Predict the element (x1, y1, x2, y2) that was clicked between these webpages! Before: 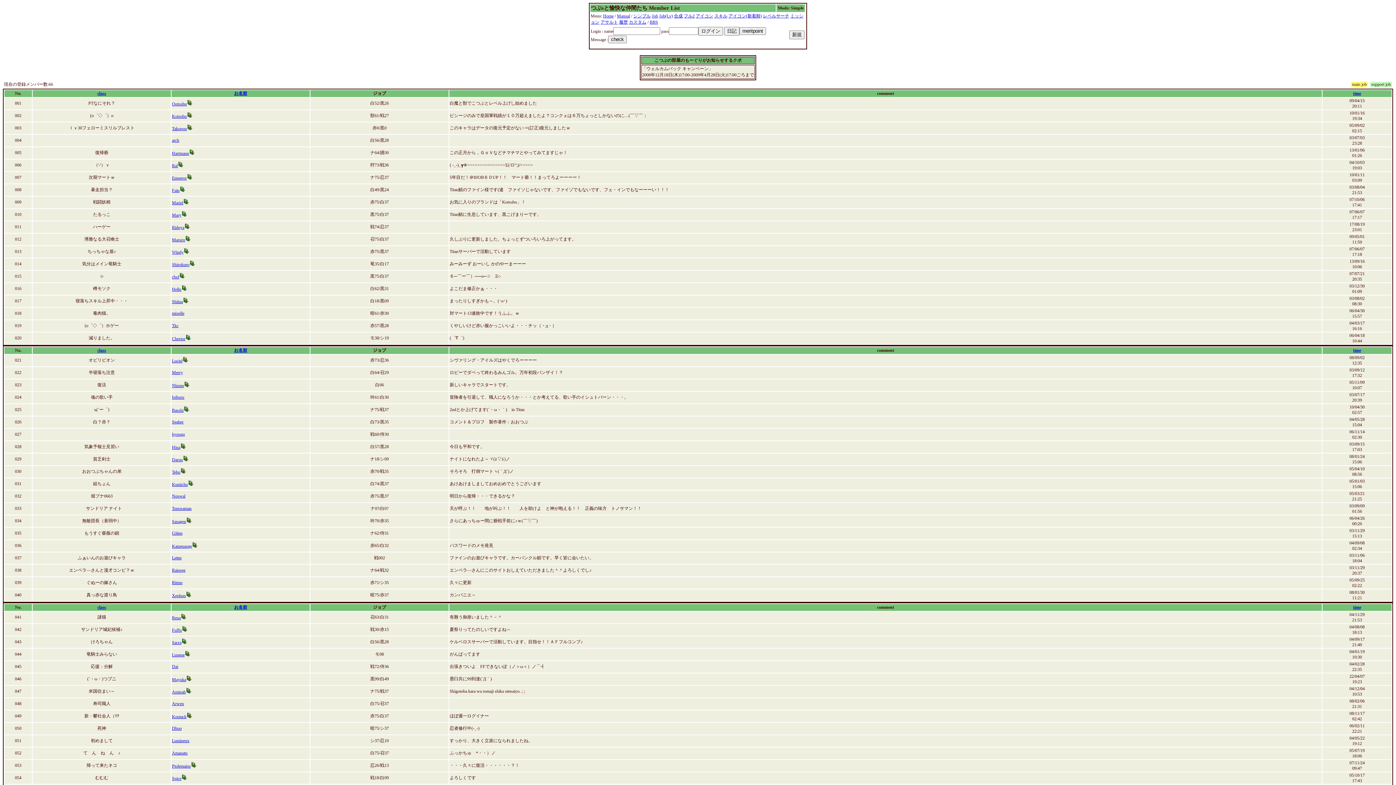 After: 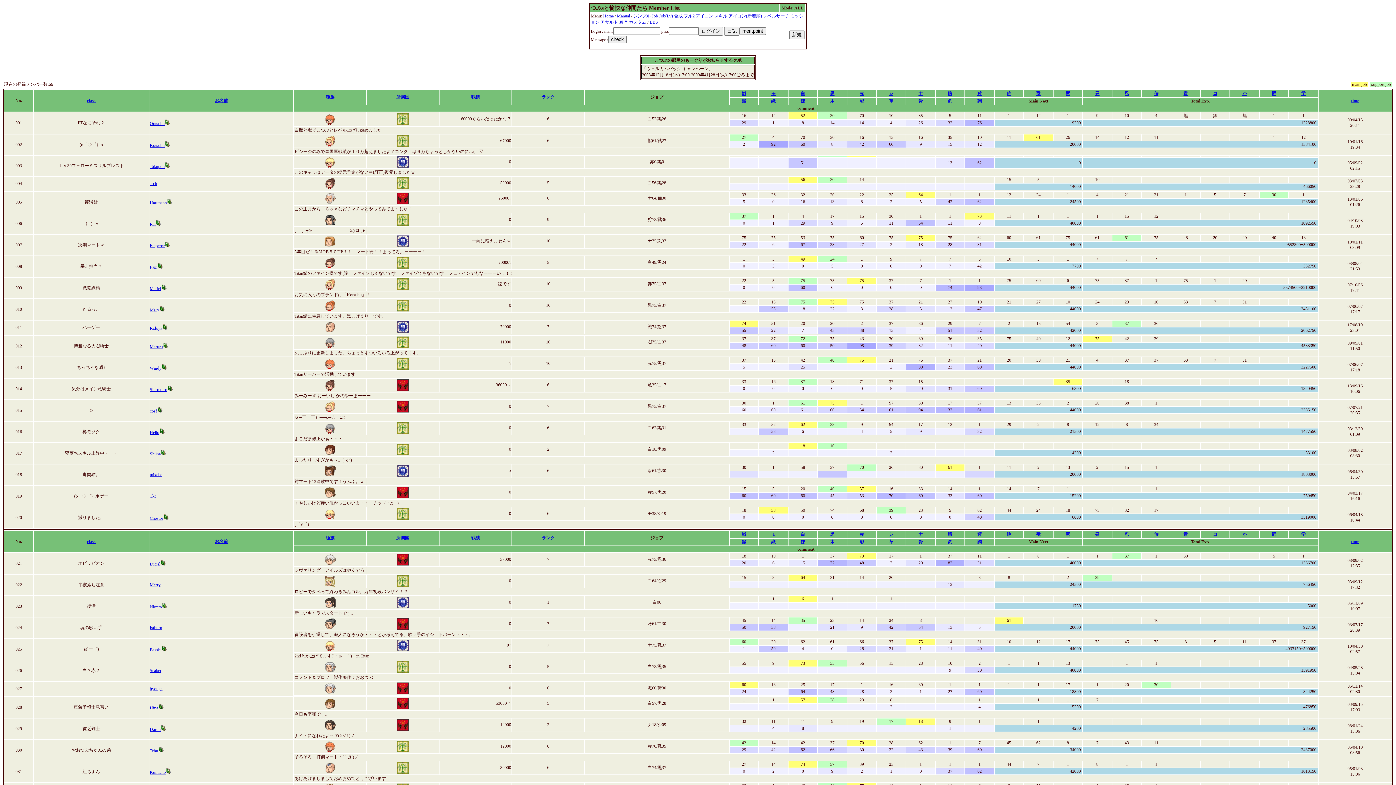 Action: bbox: (684, 13, 694, 18) label: フル2